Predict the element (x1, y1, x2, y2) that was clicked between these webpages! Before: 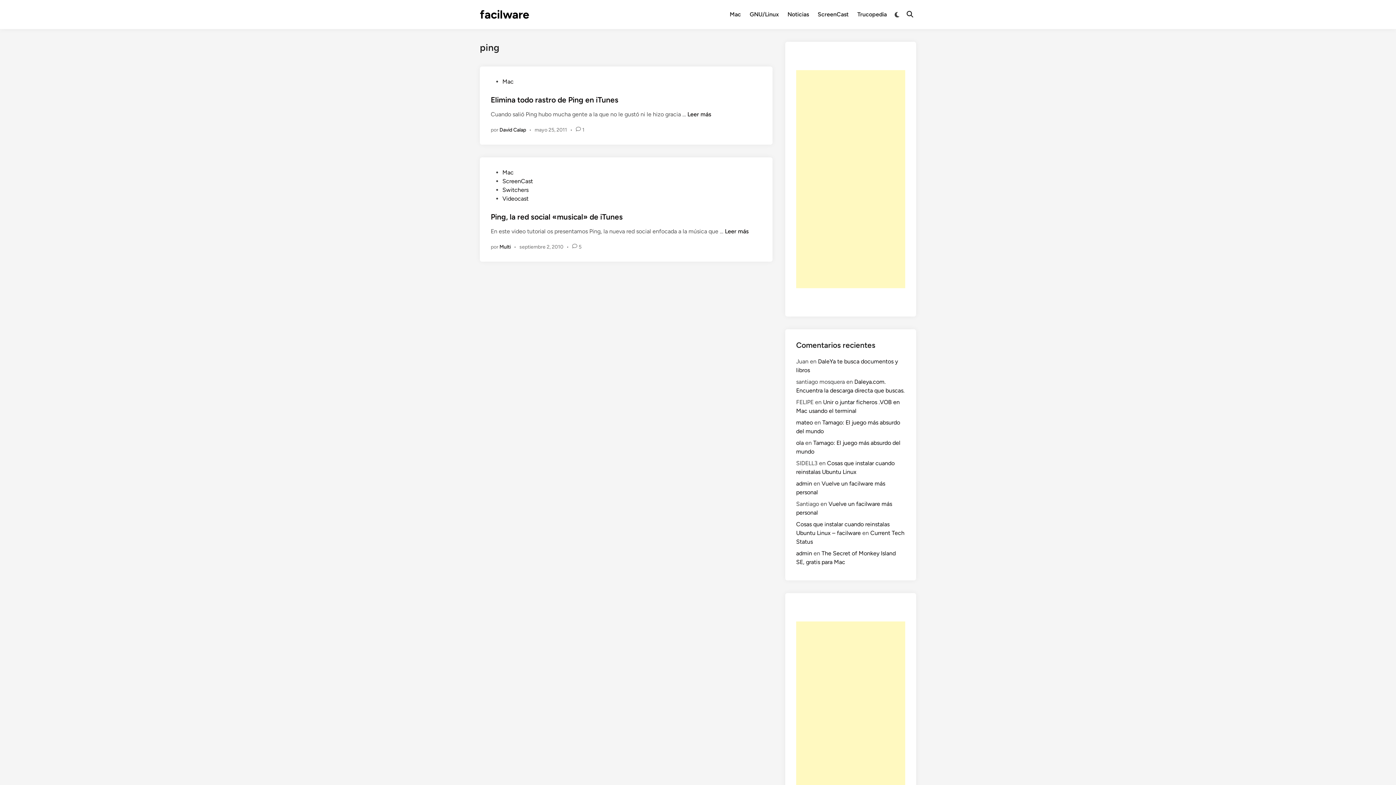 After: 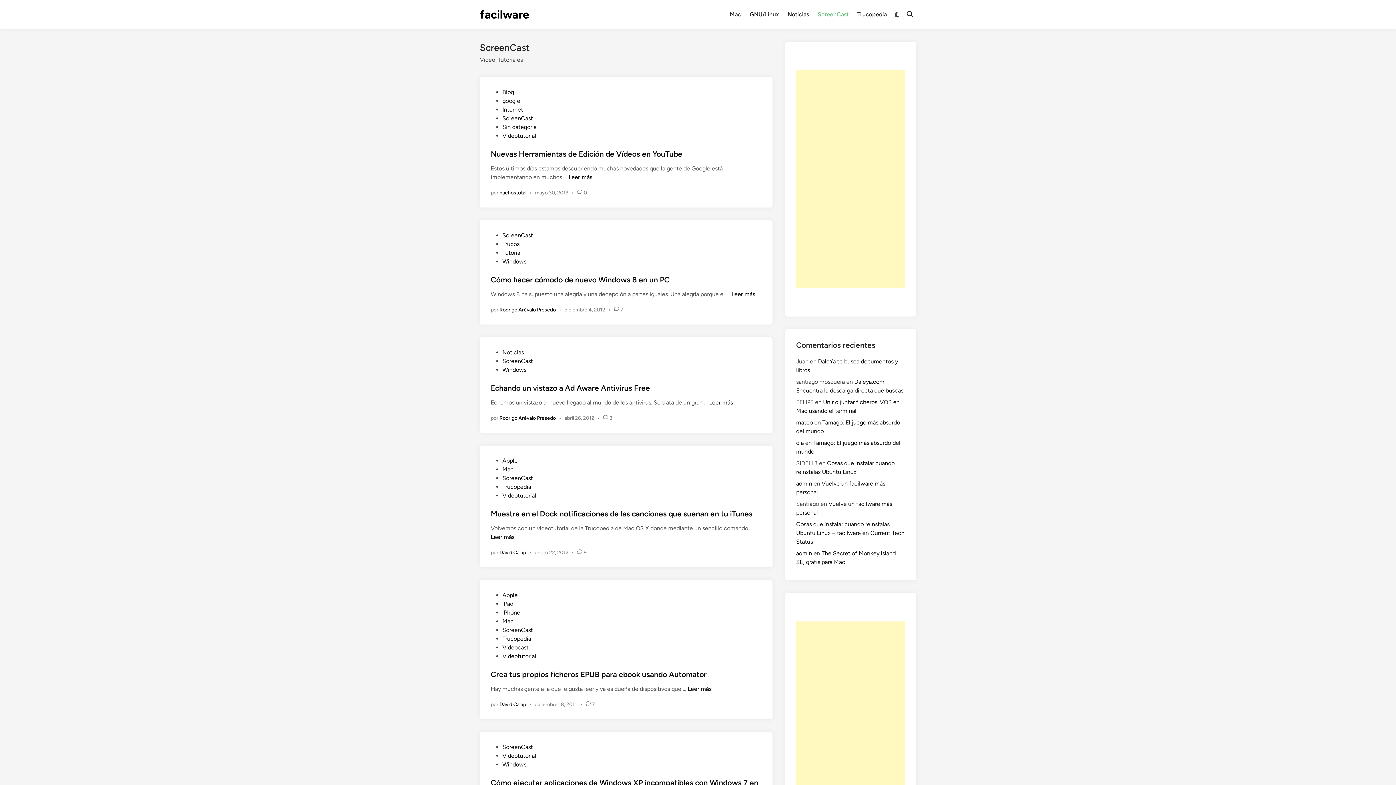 Action: label: ScreenCast bbox: (813, 5, 853, 23)